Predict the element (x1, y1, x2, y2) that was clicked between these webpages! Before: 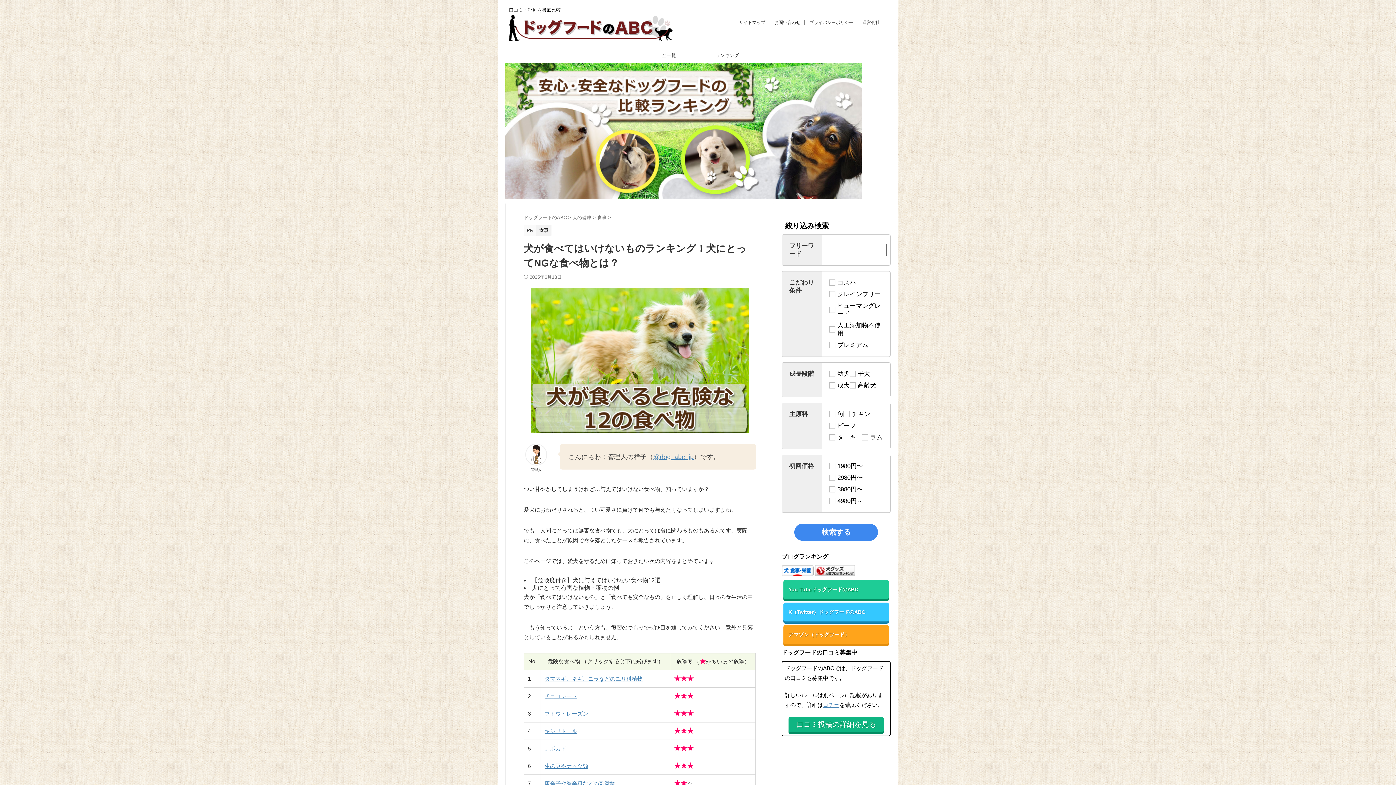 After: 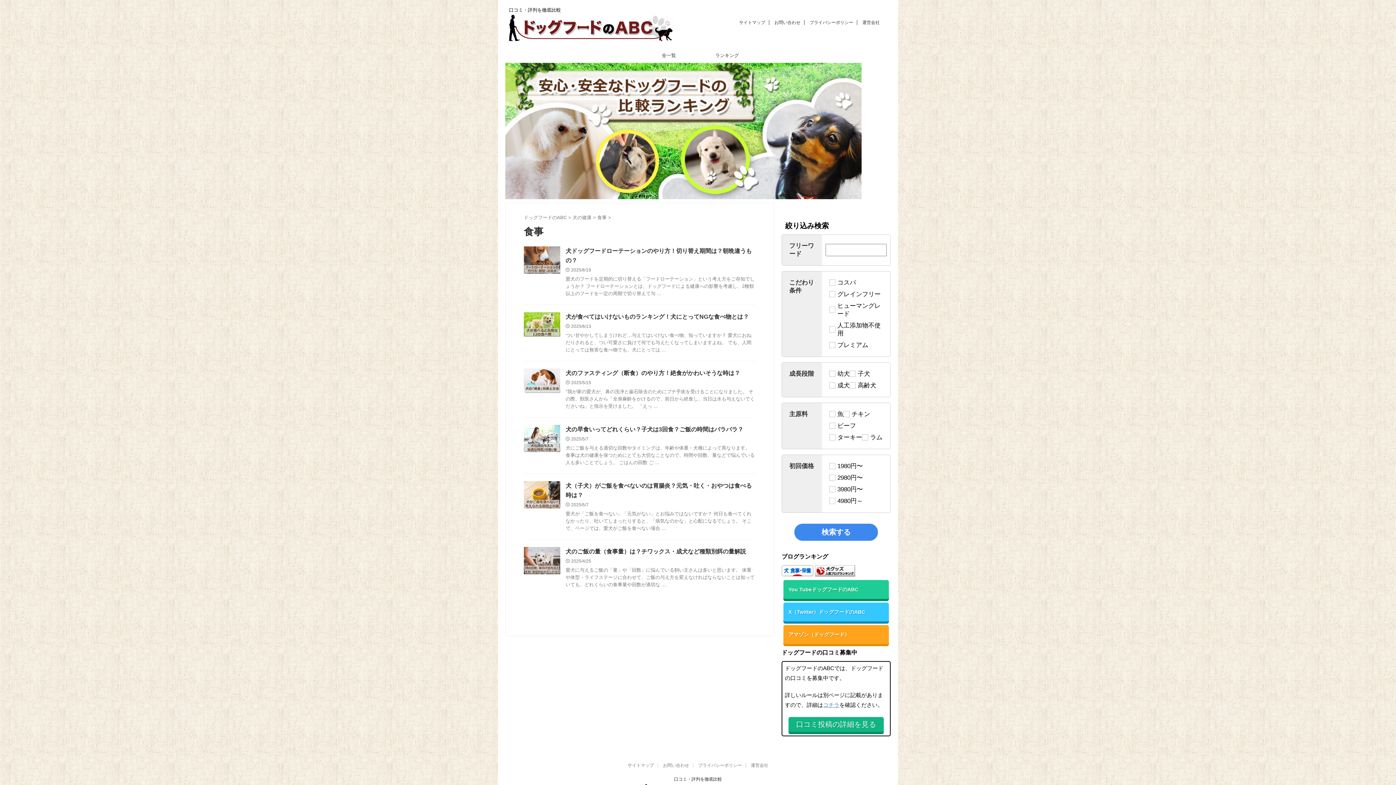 Action: label: 食事  bbox: (597, 214, 608, 220)